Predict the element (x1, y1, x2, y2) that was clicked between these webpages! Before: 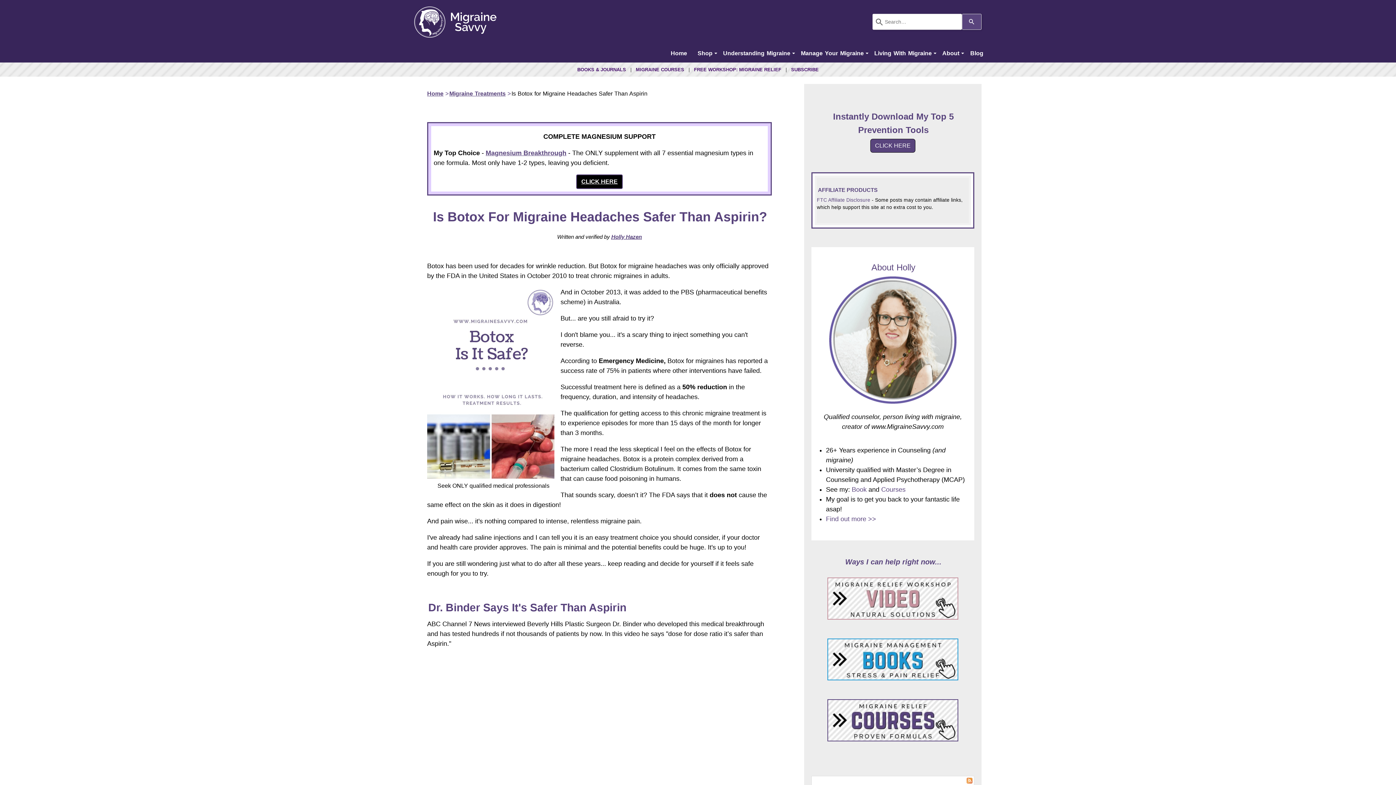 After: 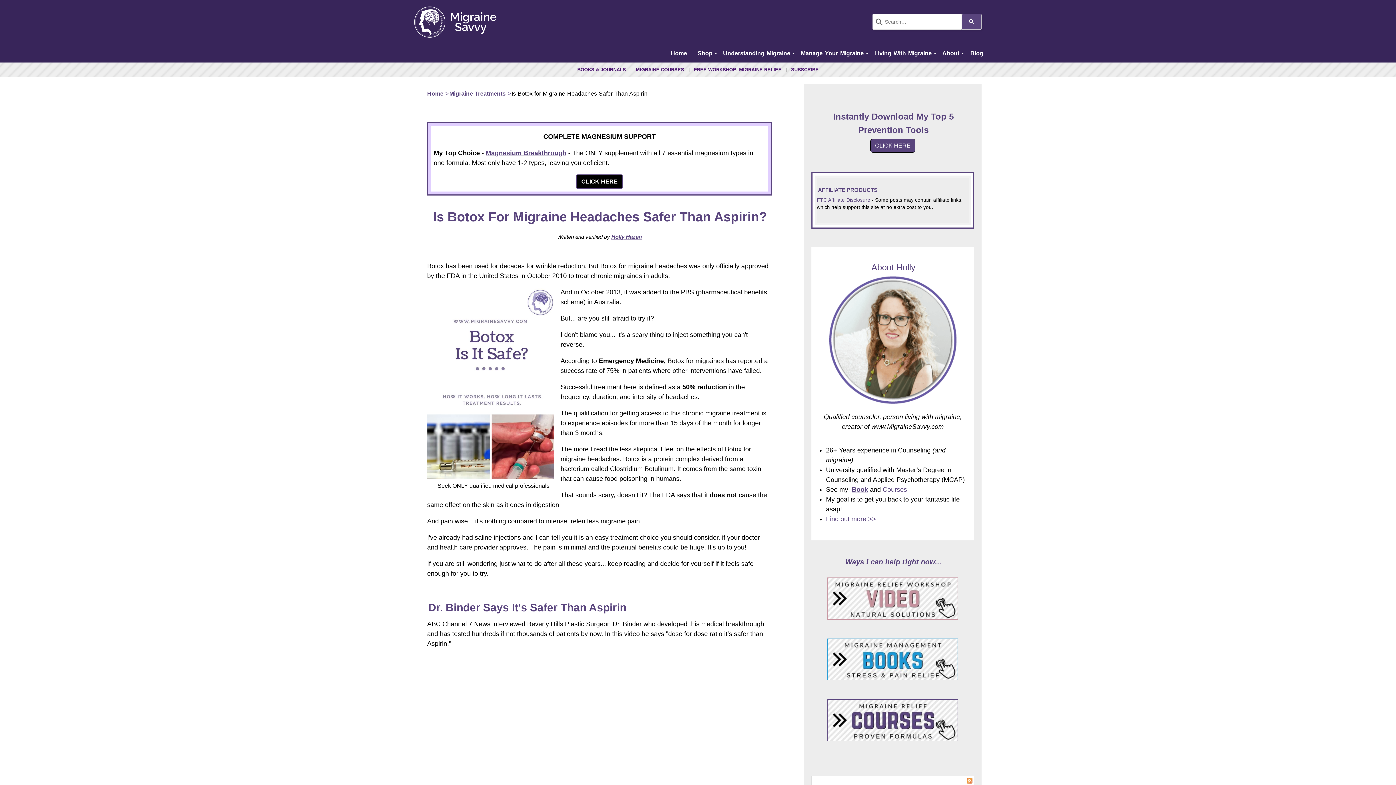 Action: label: Book bbox: (852, 486, 866, 493)